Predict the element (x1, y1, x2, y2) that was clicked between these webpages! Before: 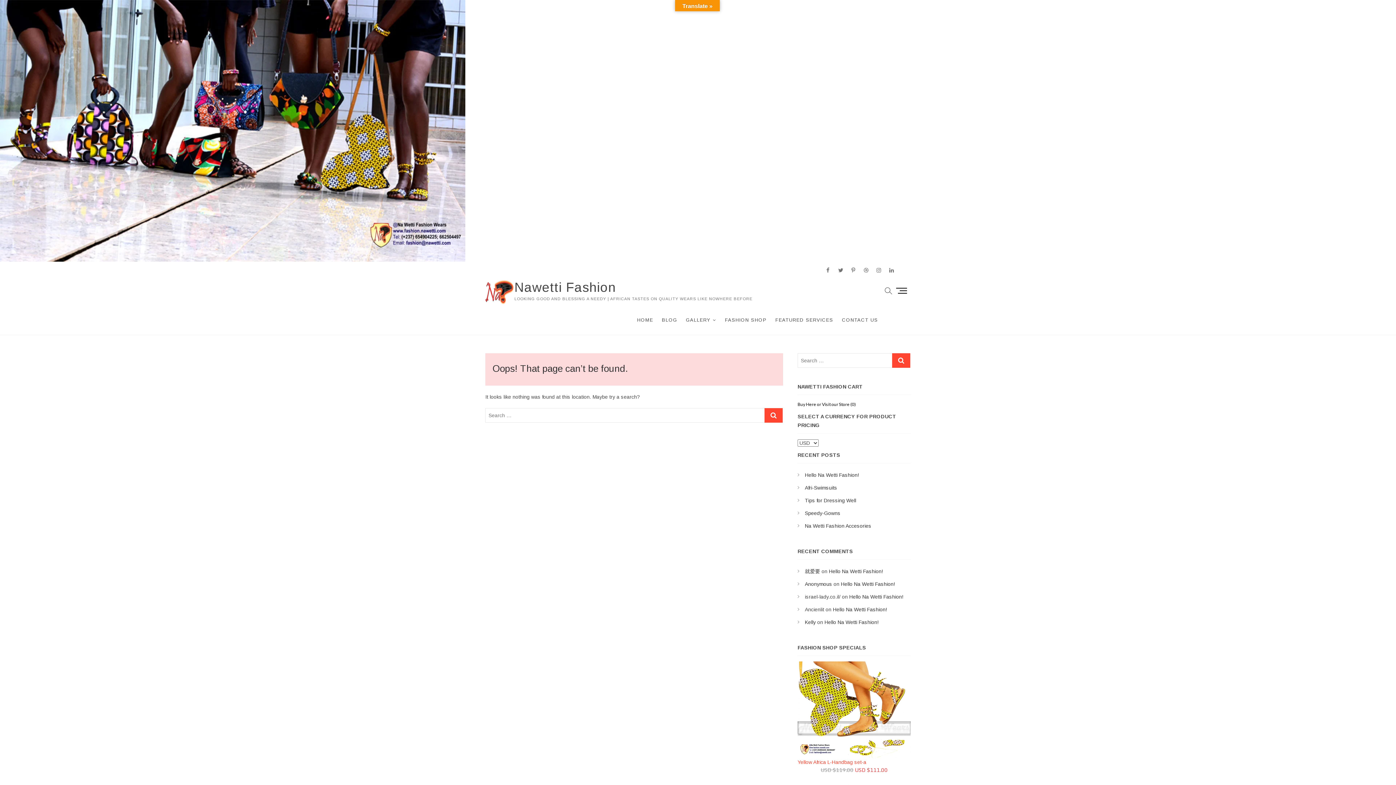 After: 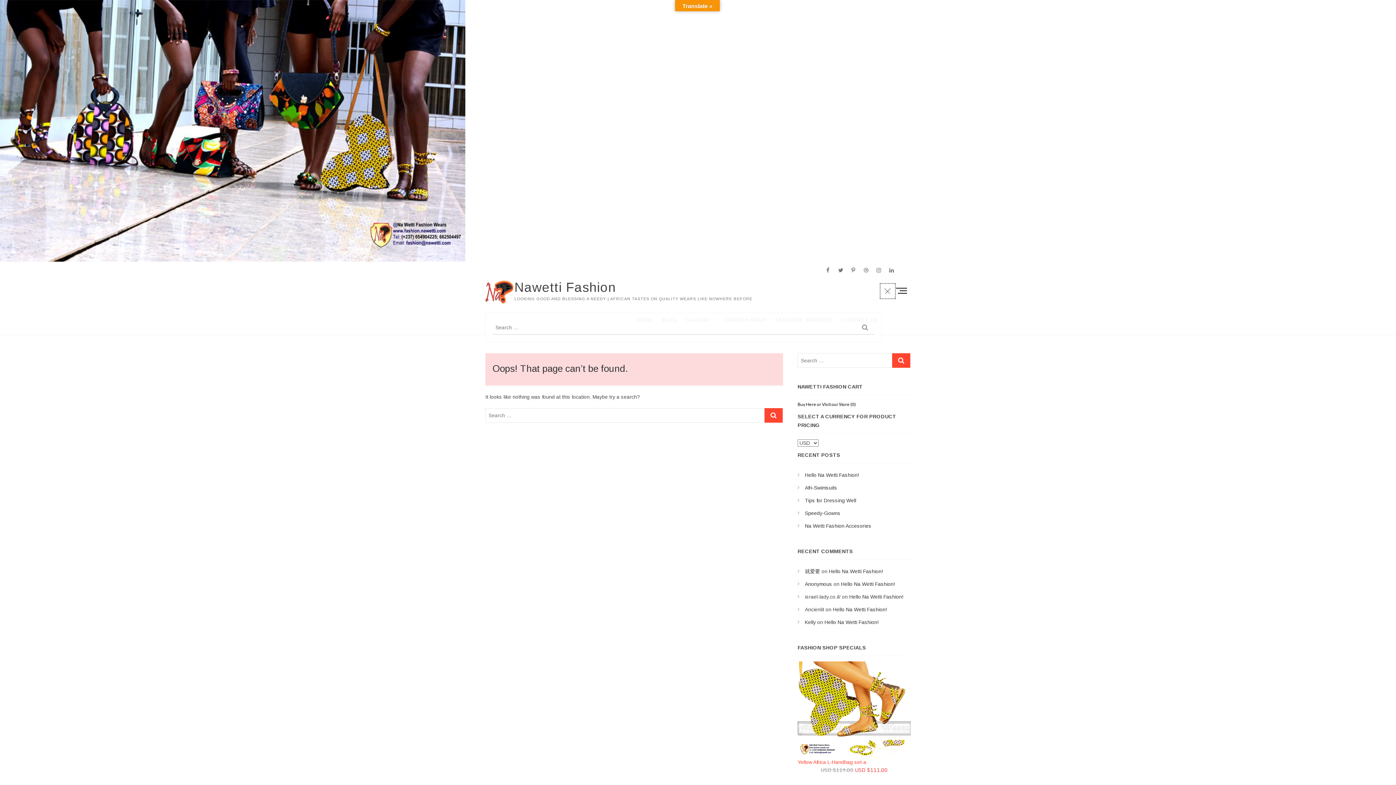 Action: bbox: (881, 284, 894, 297)